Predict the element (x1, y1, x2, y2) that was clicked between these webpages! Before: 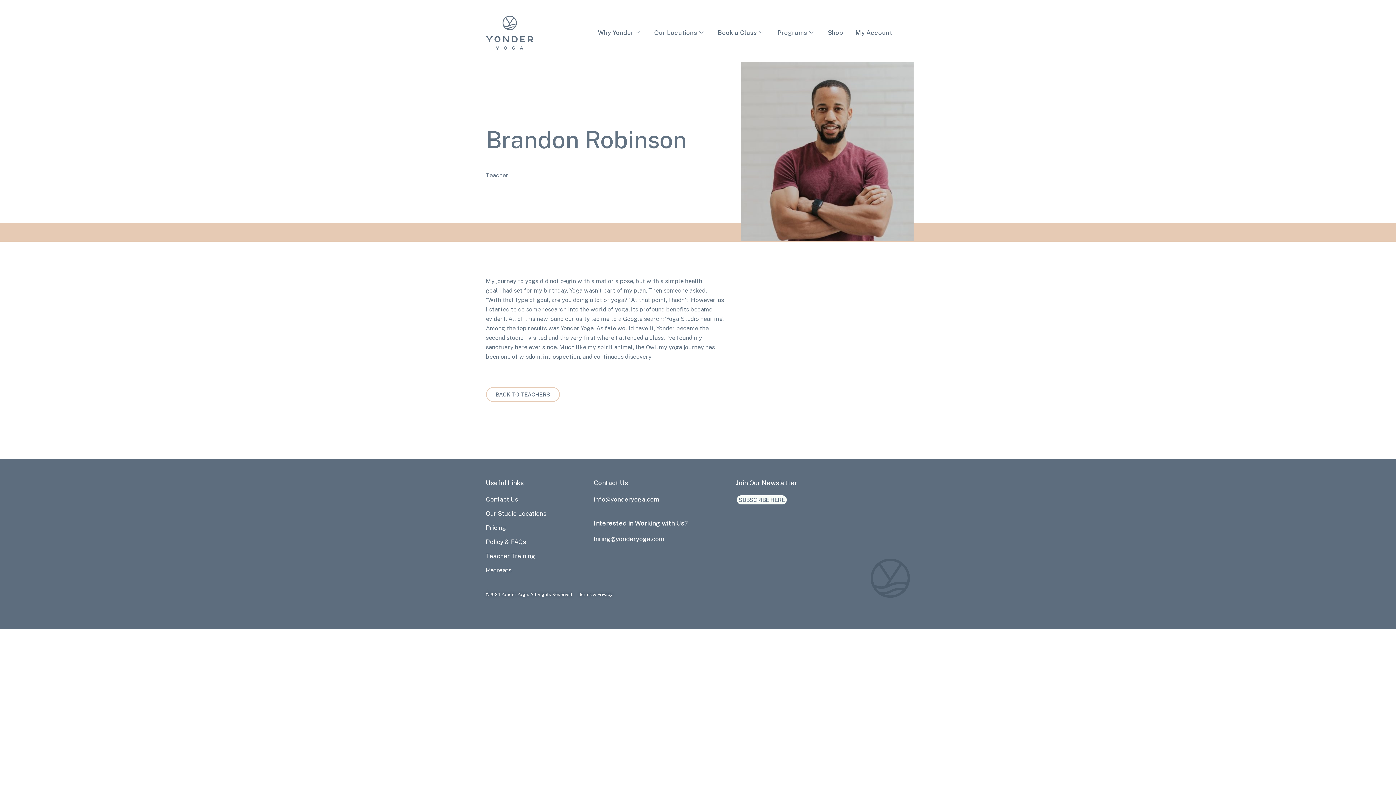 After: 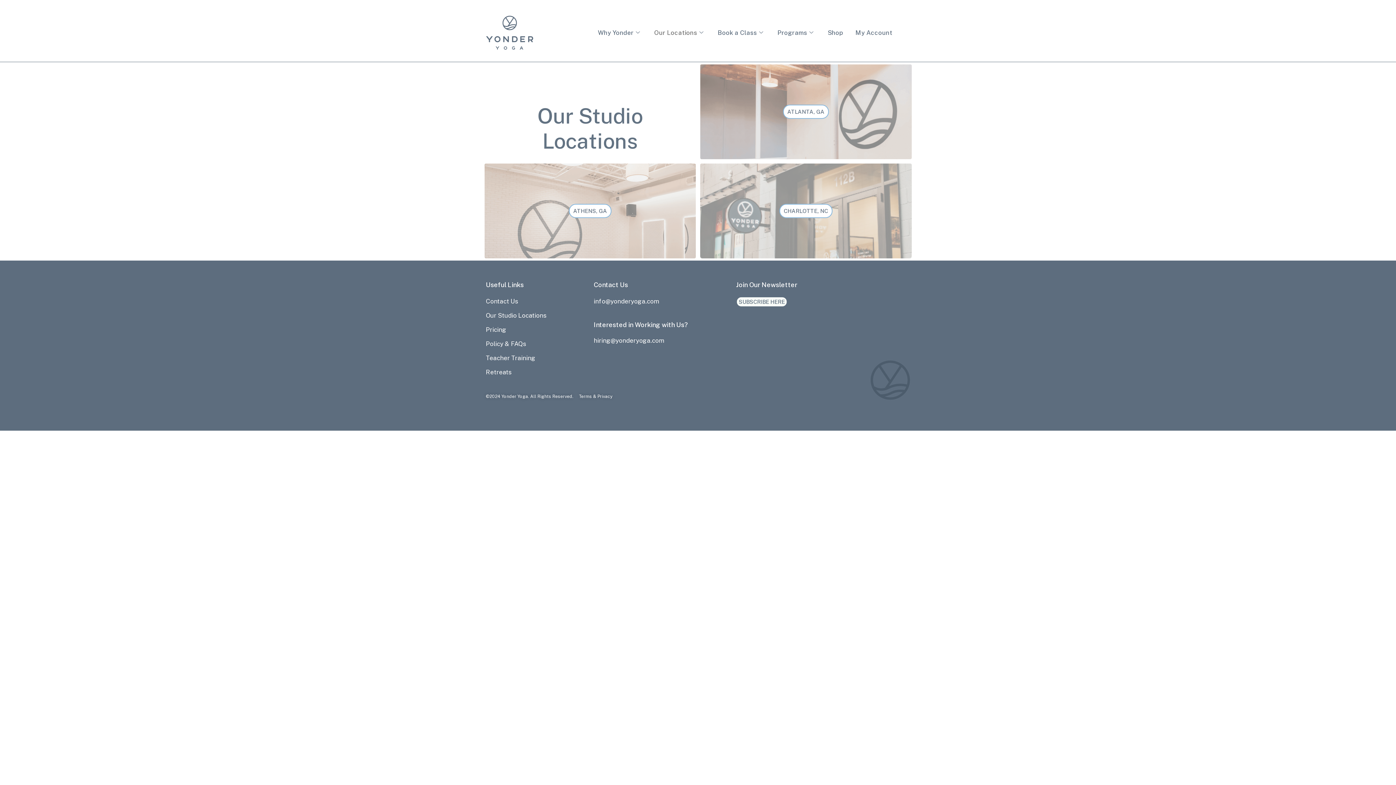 Action: label: Our Locations bbox: (648, 18, 711, 47)